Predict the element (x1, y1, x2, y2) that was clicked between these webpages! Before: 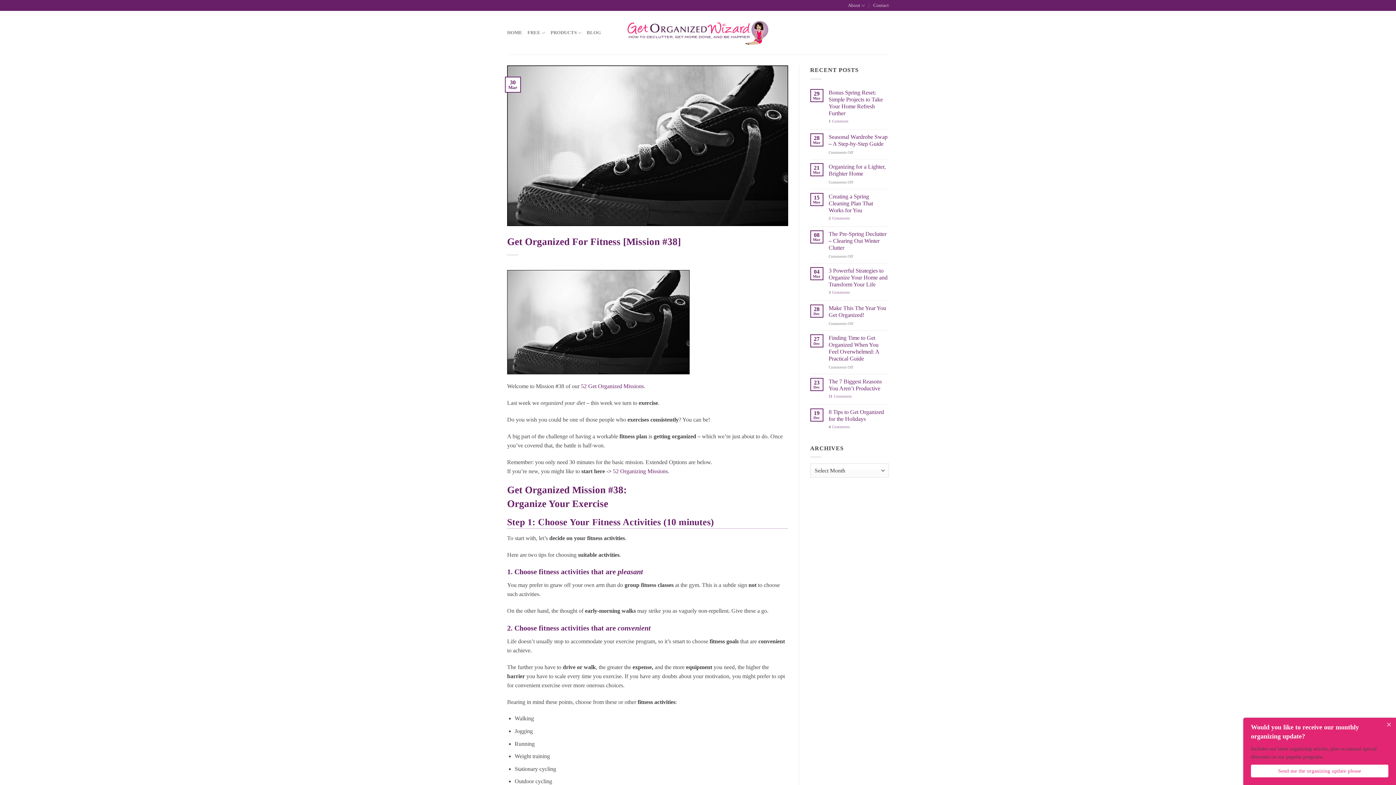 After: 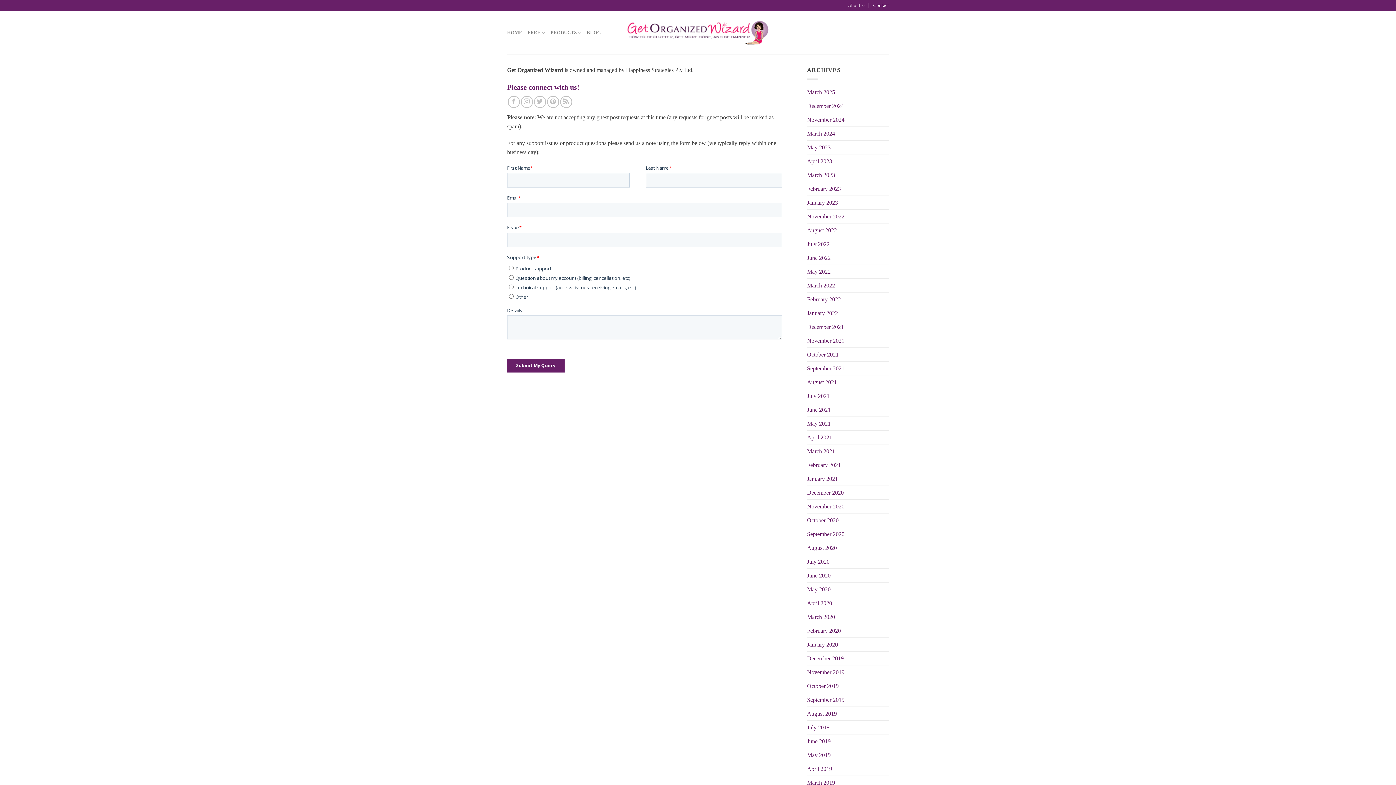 Action: bbox: (873, 0, 889, 10) label: Contact